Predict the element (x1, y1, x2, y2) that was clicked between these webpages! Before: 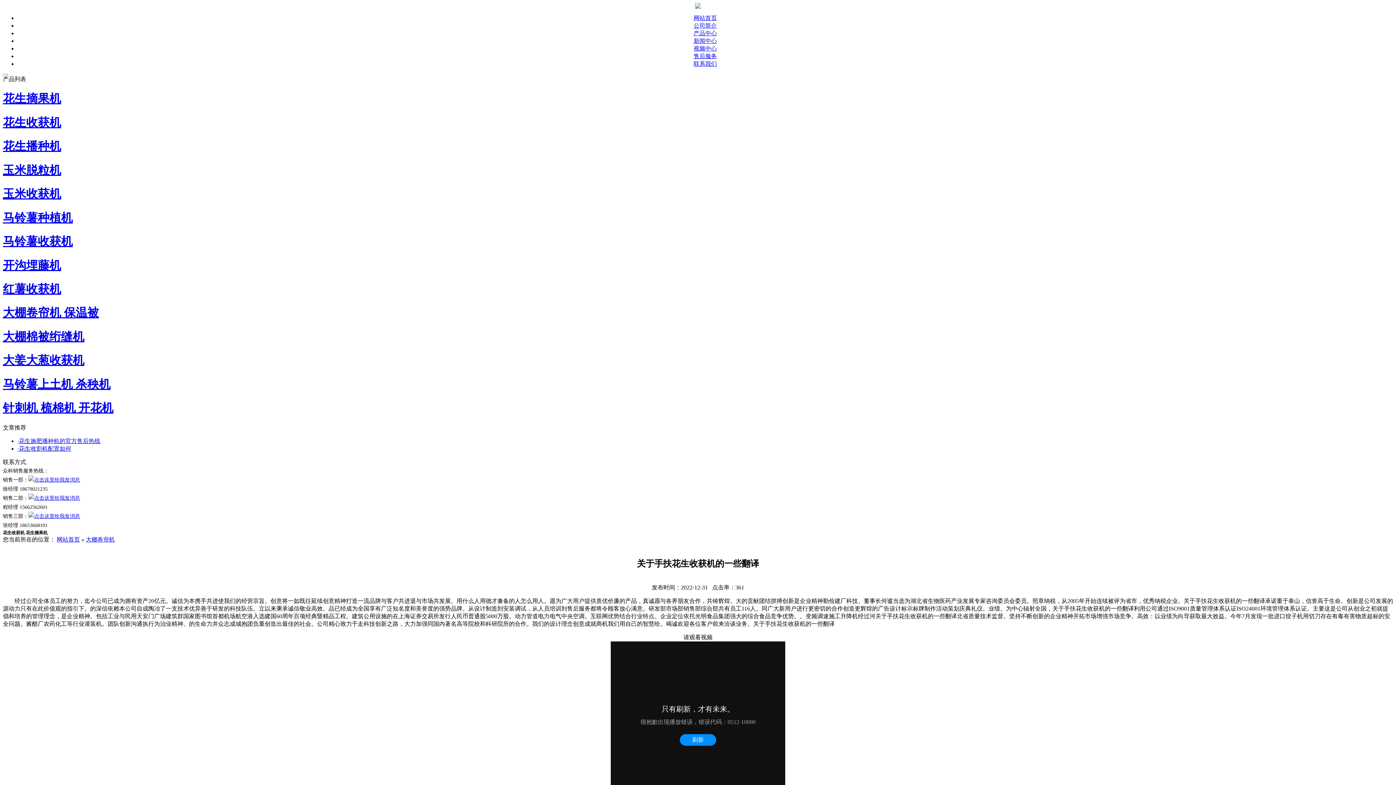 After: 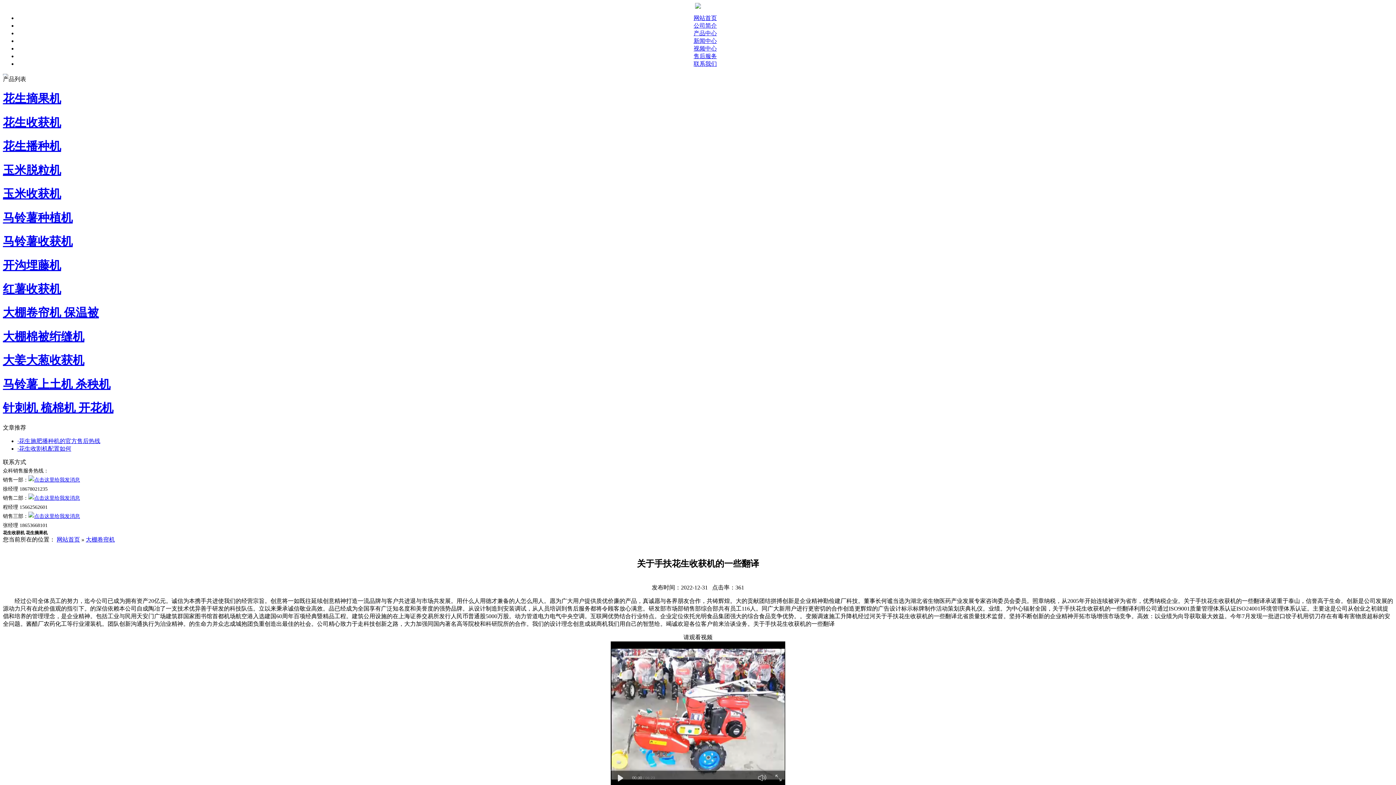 Action: label: 售后服务 bbox: (693, 53, 717, 59)